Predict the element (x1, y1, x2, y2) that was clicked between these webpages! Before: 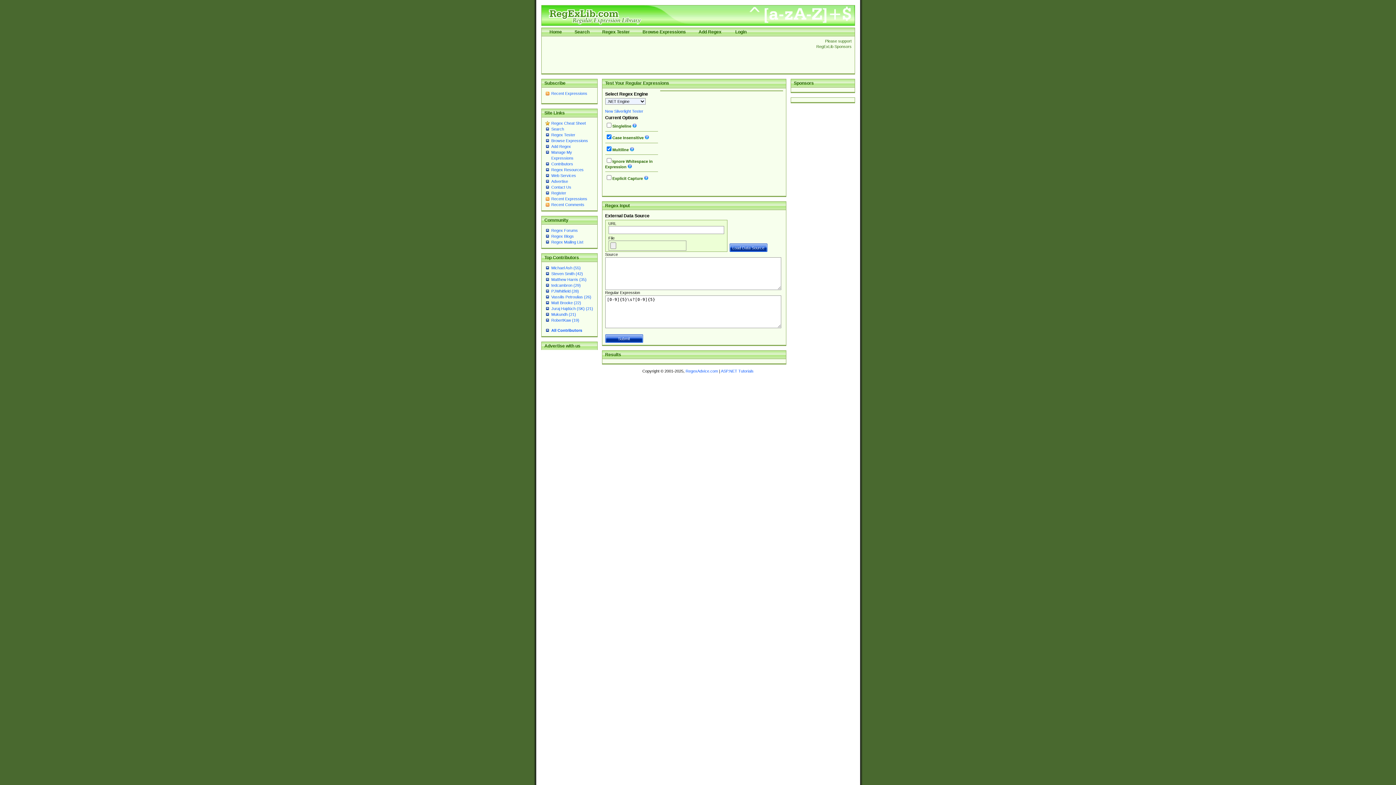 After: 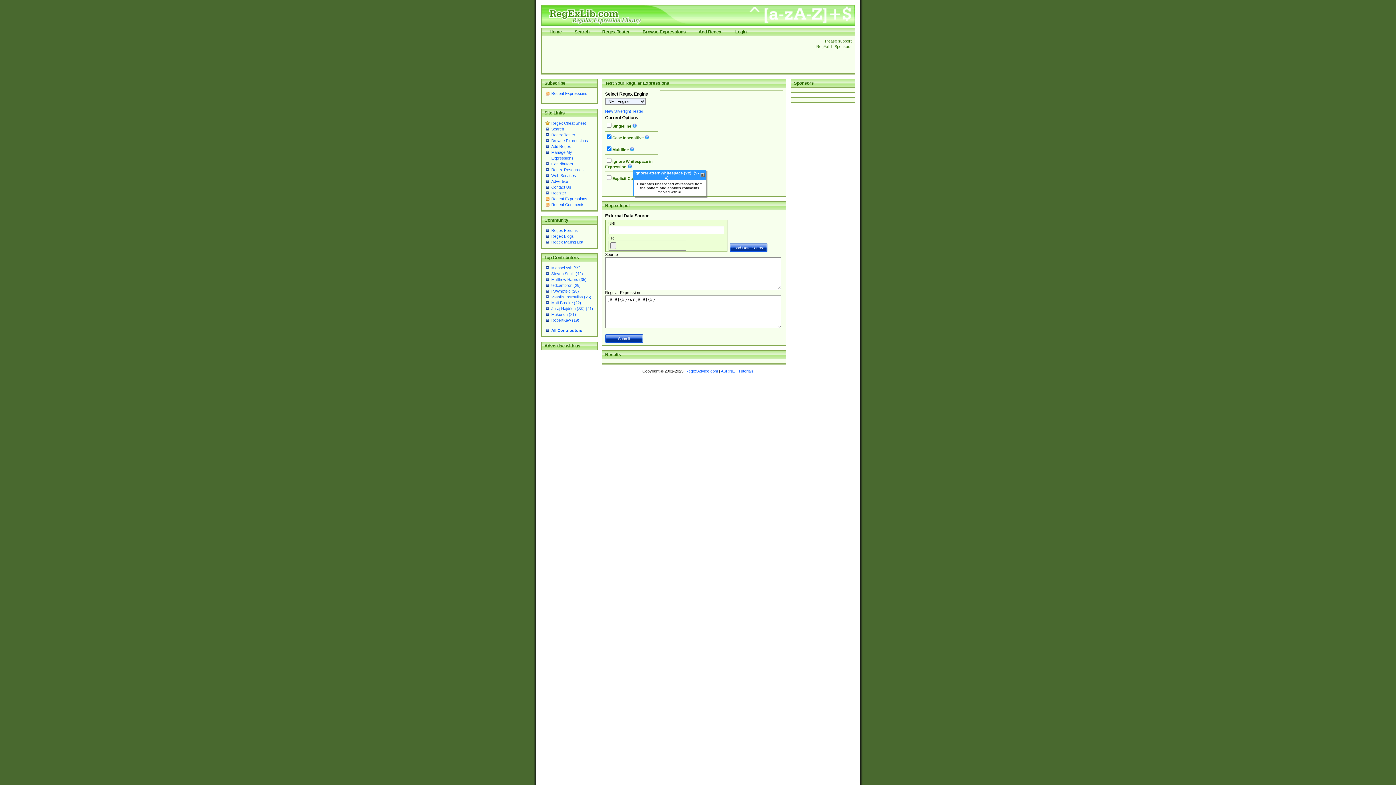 Action: bbox: (627, 164, 631, 169)